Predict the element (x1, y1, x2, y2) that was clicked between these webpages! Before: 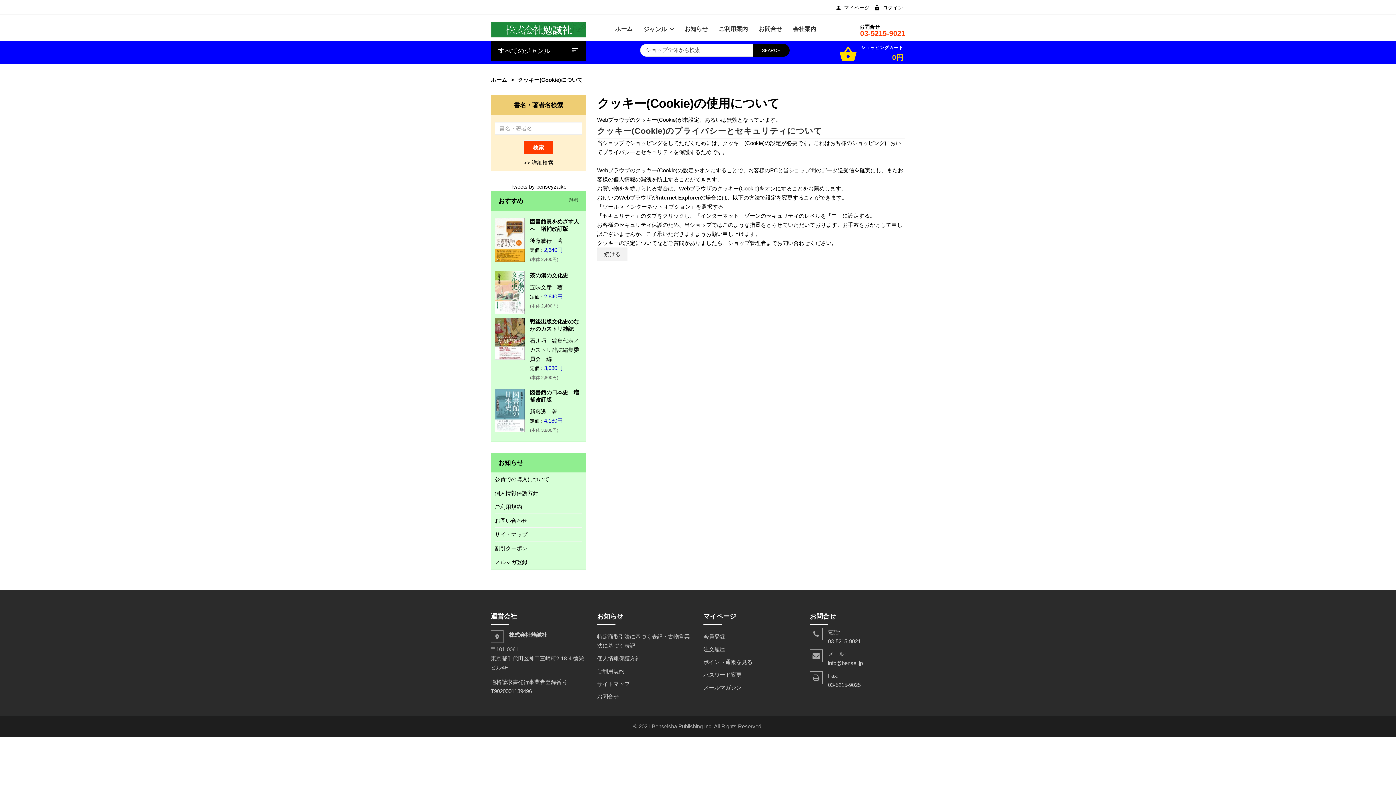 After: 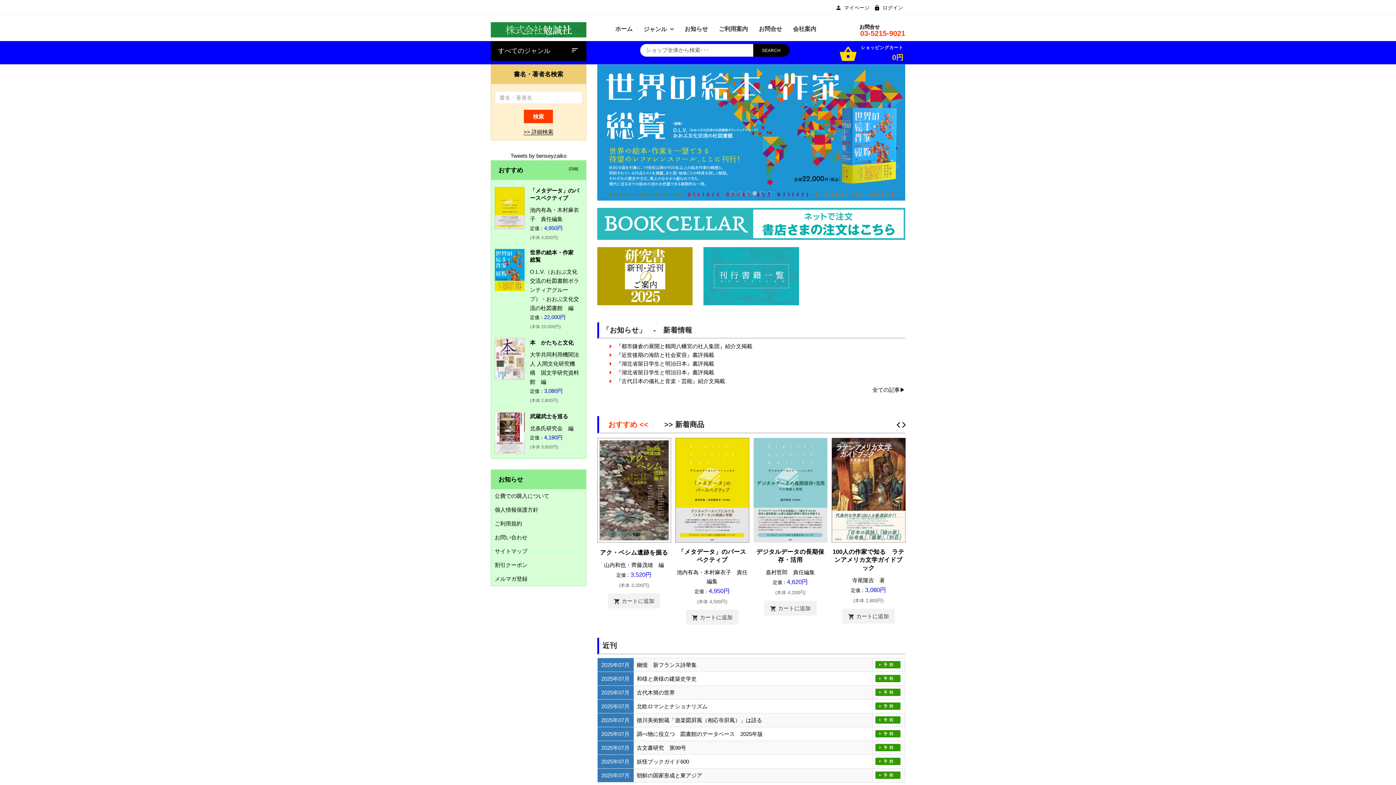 Action: bbox: (490, 26, 586, 32)